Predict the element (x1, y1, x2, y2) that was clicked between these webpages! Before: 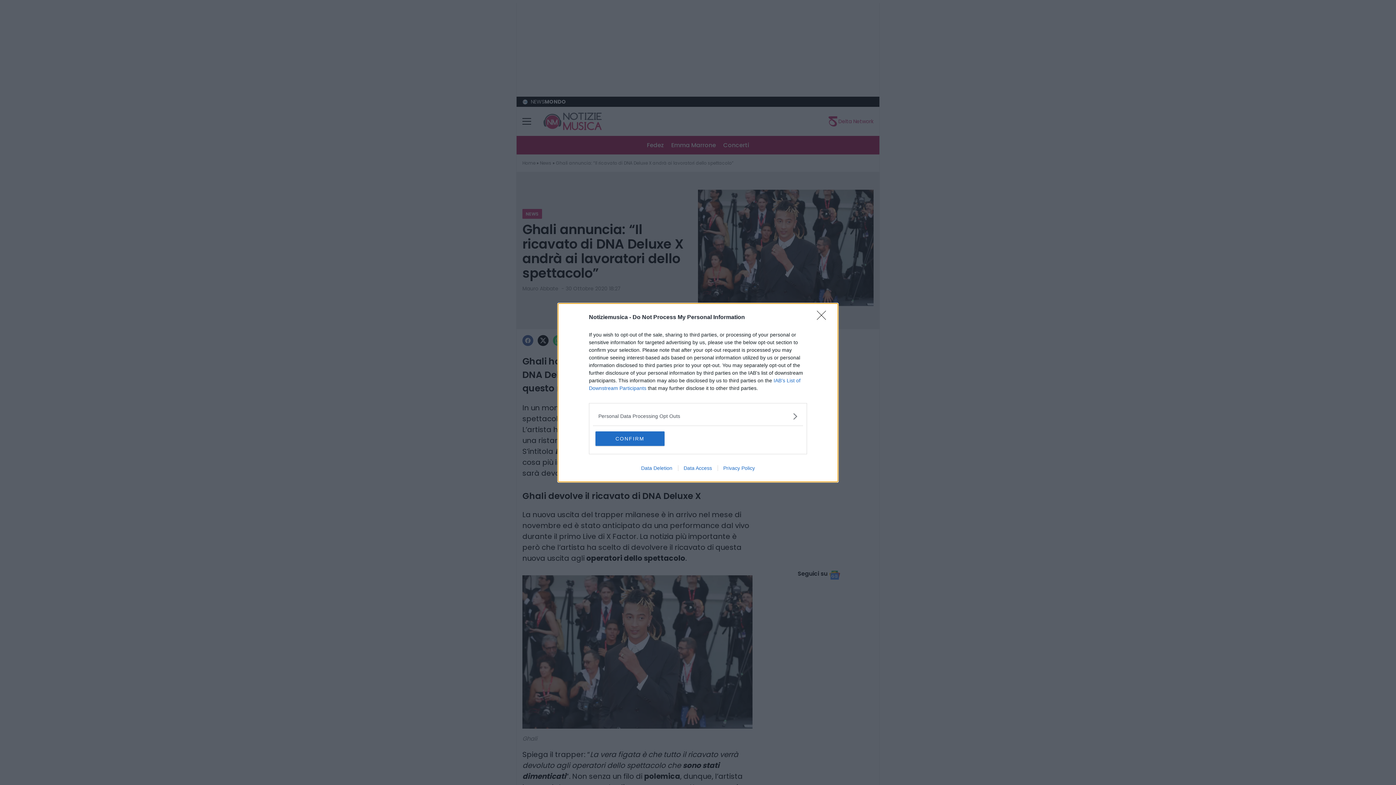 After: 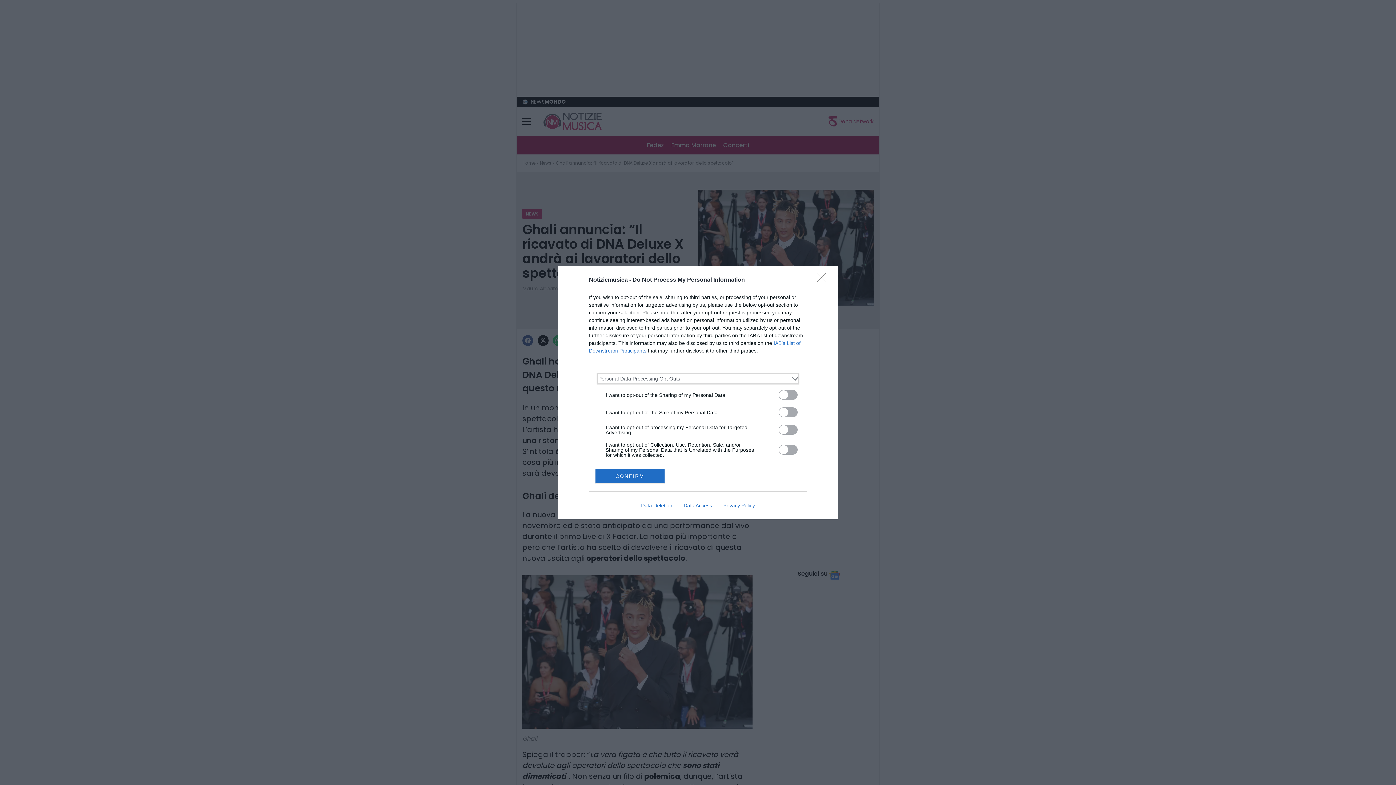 Action: label: Opt-Outs bbox: (598, 412, 797, 420)